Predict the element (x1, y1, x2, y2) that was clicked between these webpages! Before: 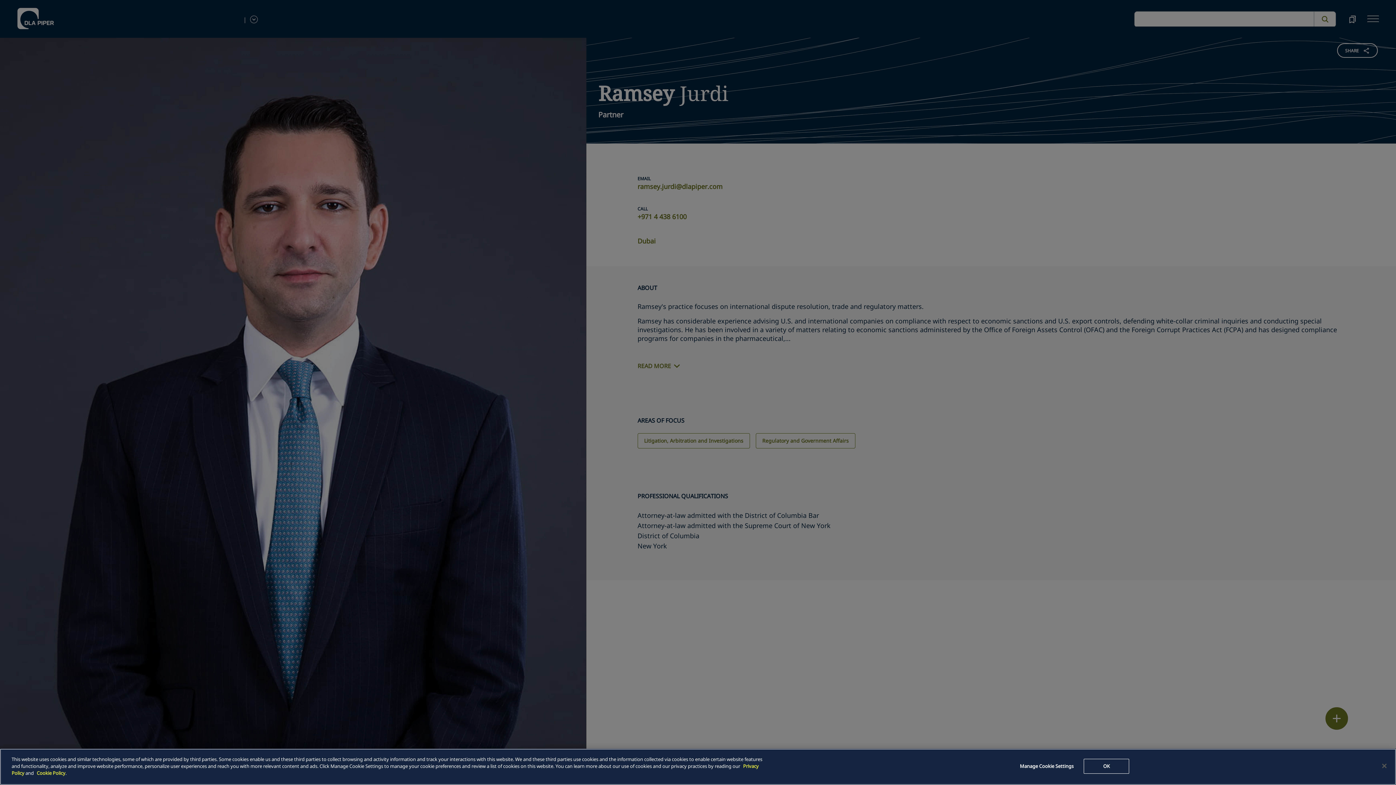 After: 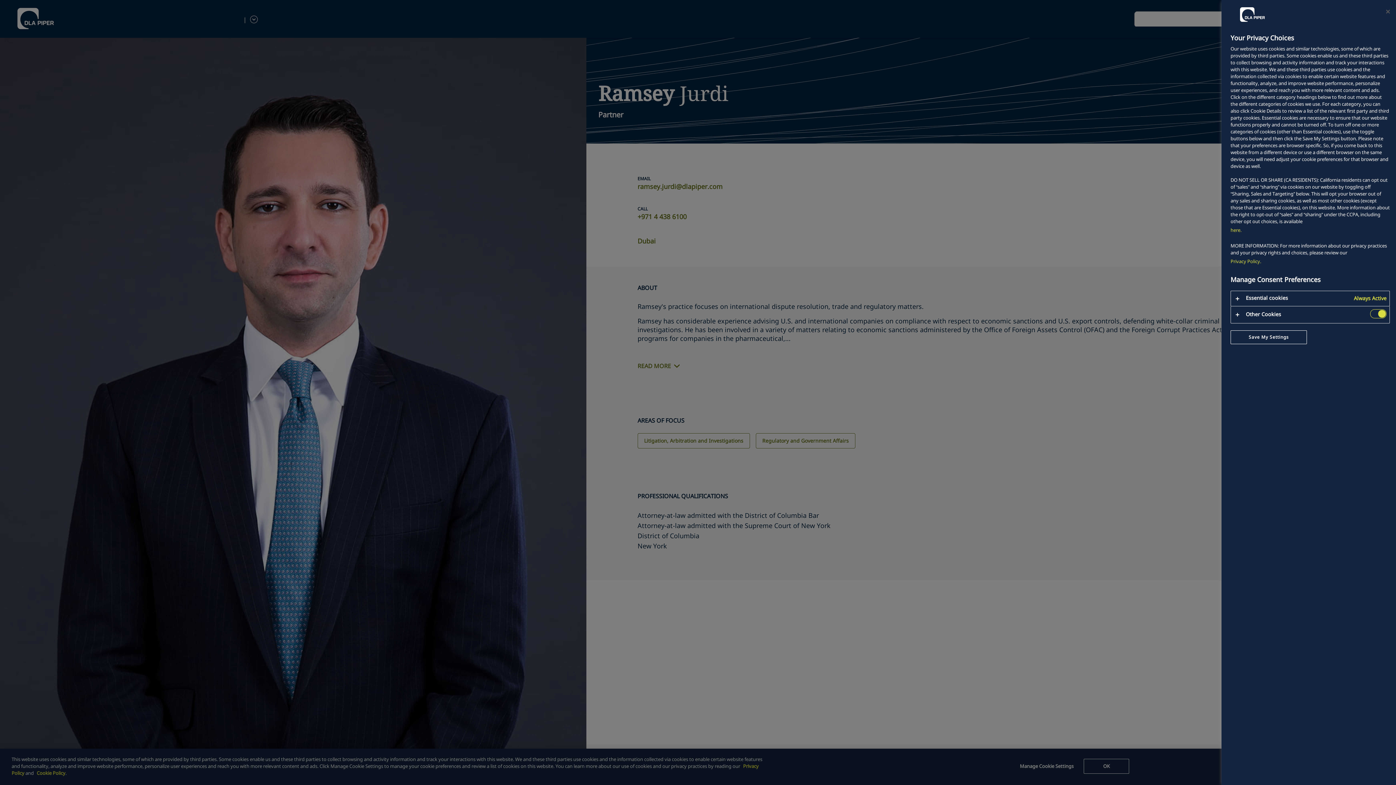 Action: label: Manage Cookie Settings bbox: (1016, 759, 1077, 774)